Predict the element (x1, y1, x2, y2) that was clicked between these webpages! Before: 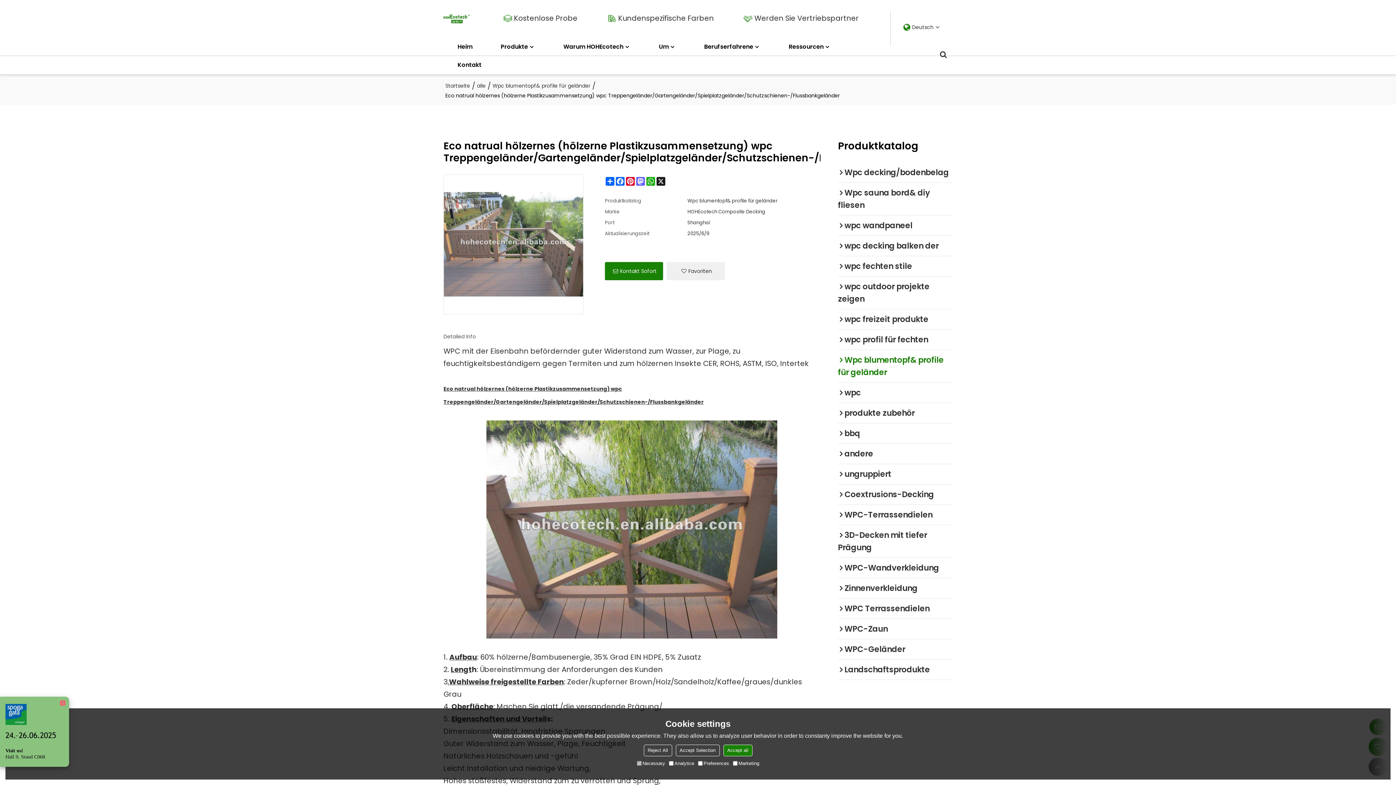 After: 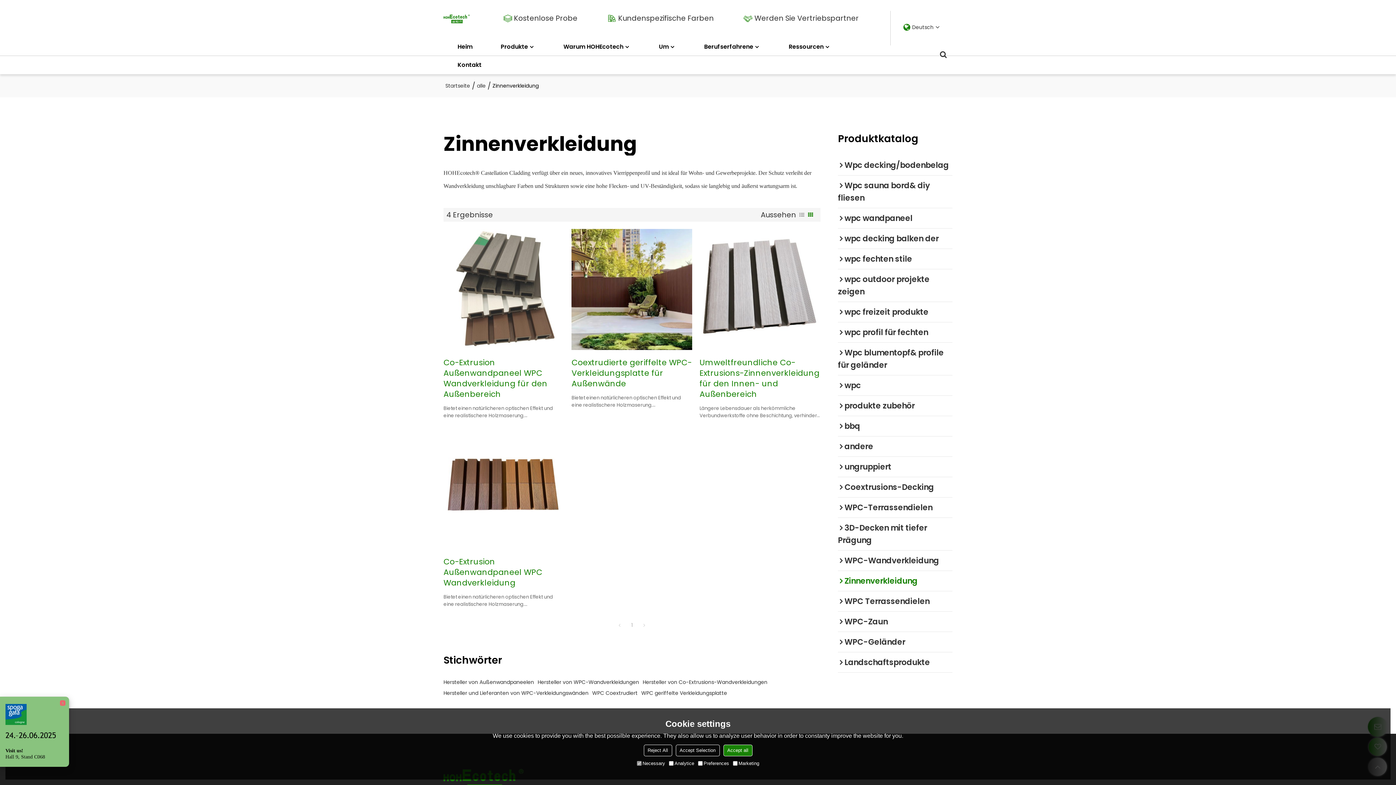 Action: label: Zinnenverkleidung bbox: (838, 578, 952, 598)